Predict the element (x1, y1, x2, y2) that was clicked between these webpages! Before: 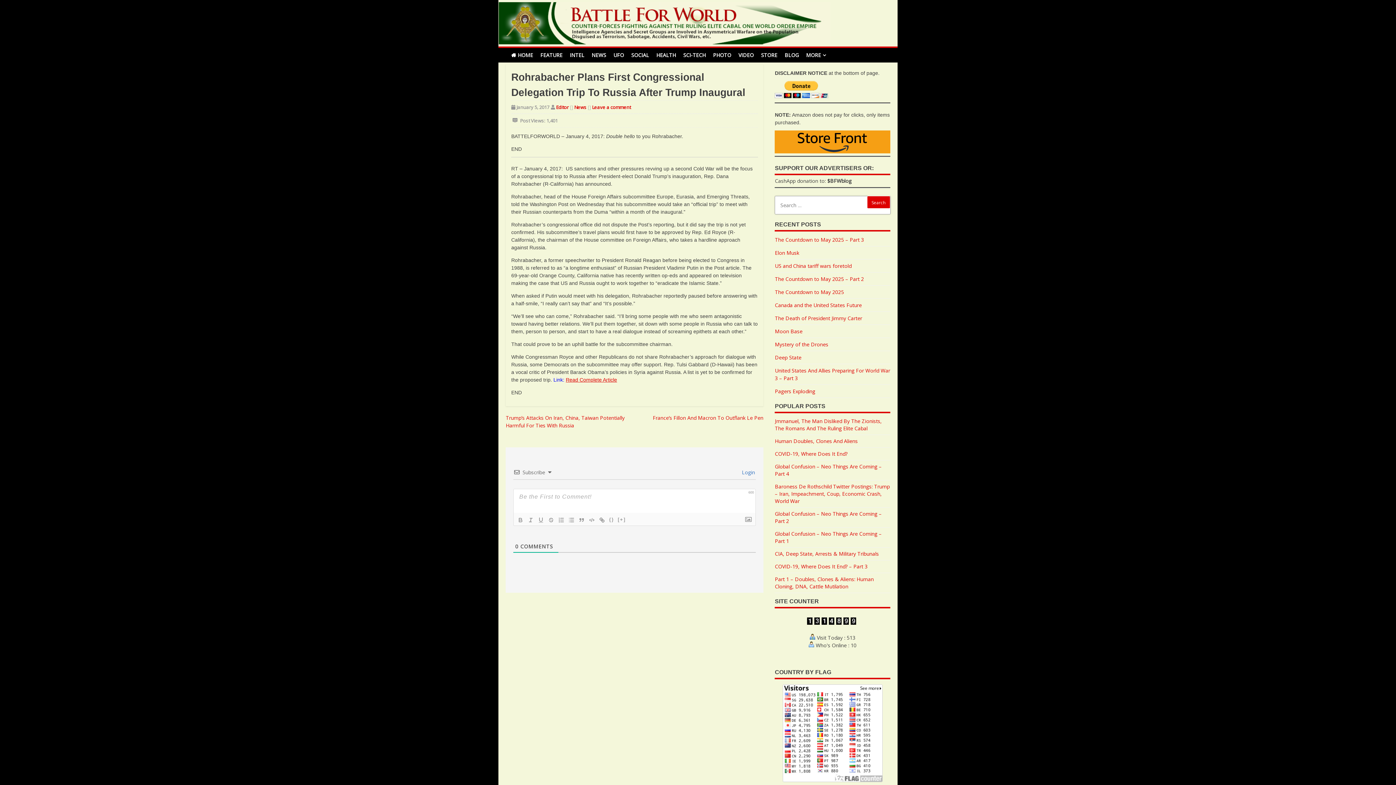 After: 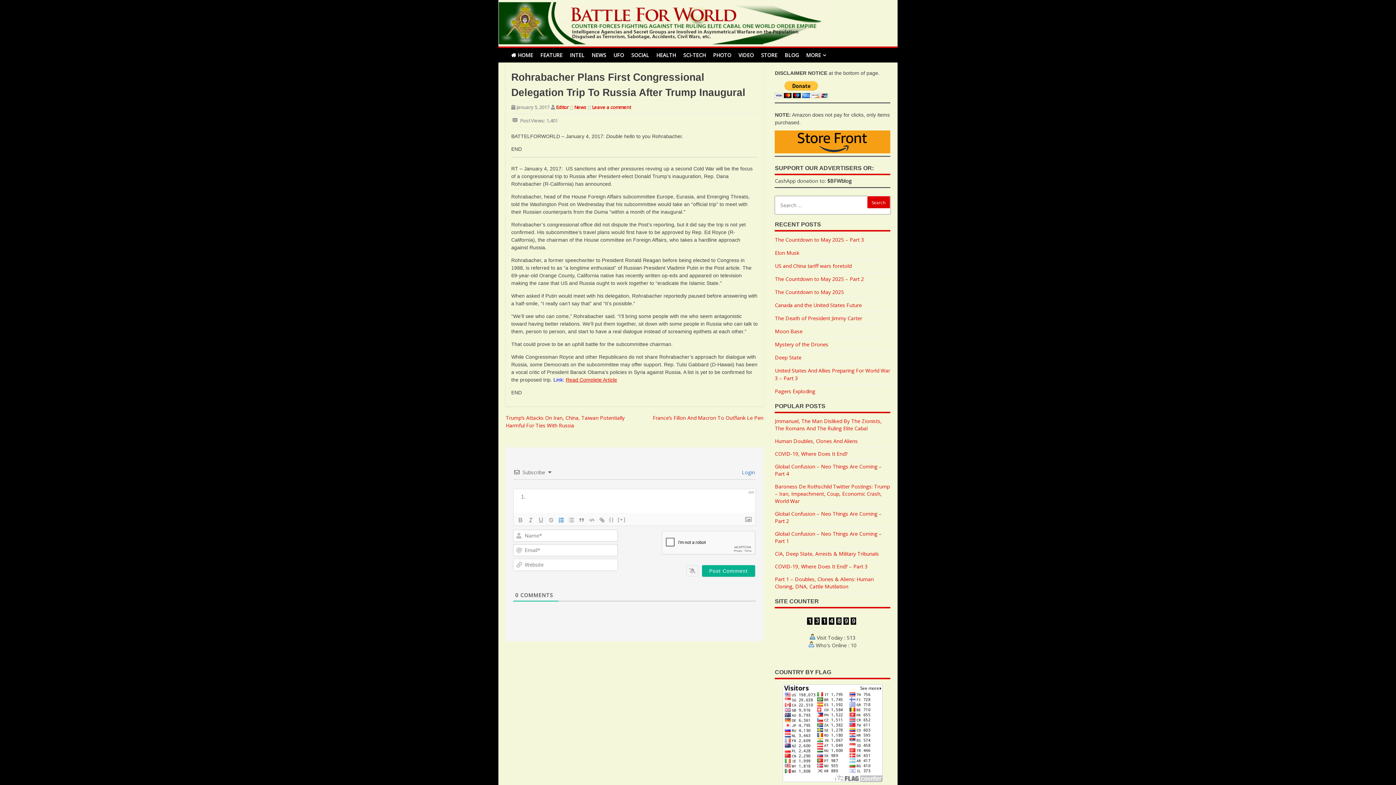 Action: bbox: (556, 515, 566, 524)